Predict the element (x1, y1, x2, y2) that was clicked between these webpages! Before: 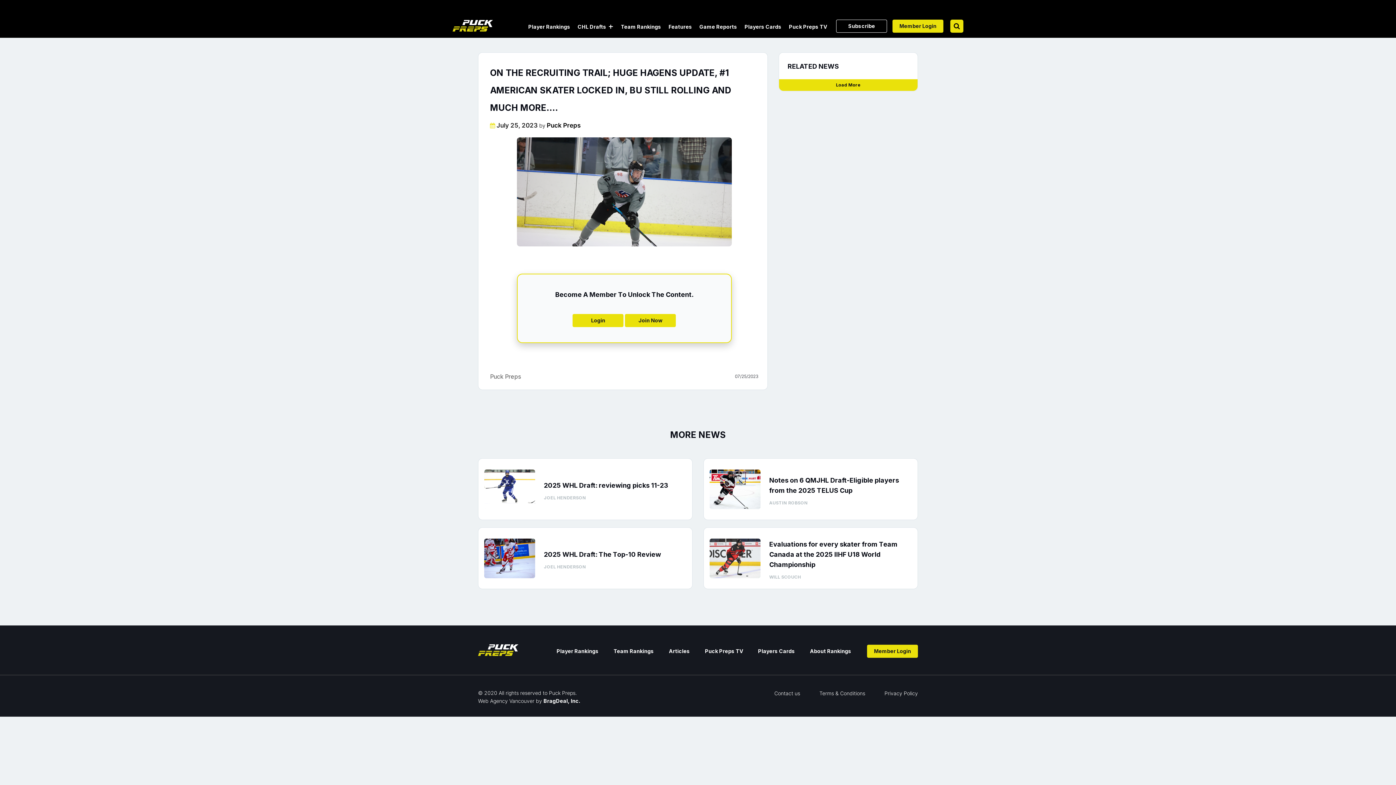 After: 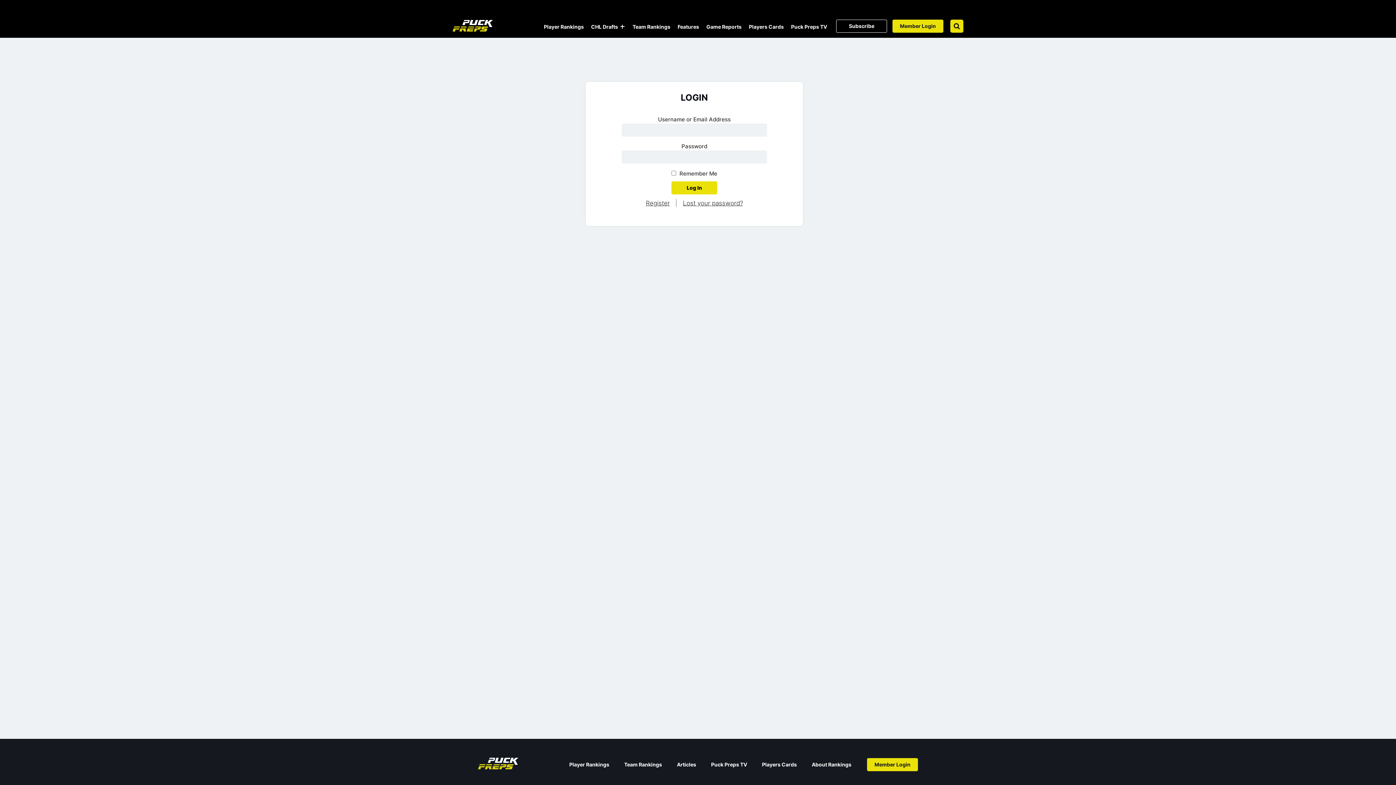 Action: label: Member Login bbox: (892, 19, 943, 32)